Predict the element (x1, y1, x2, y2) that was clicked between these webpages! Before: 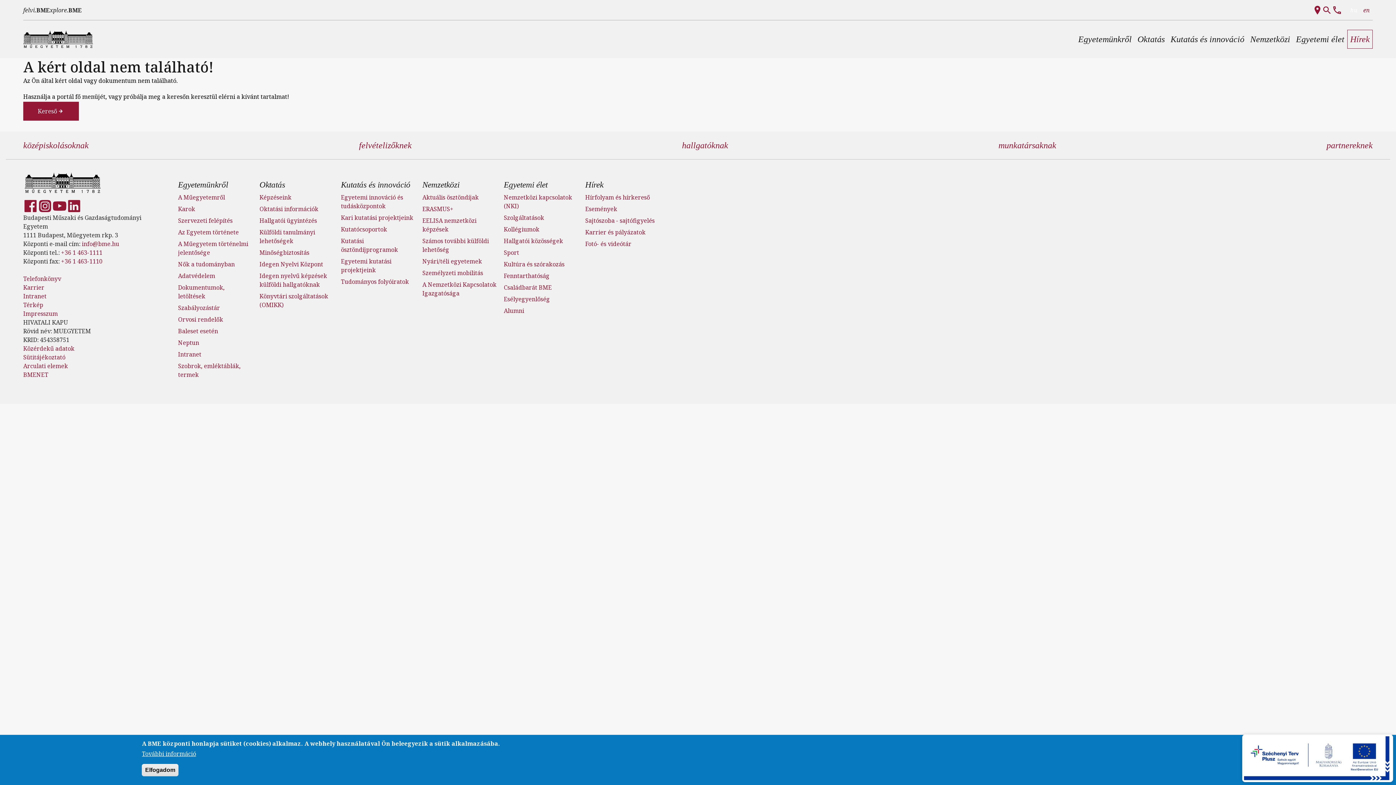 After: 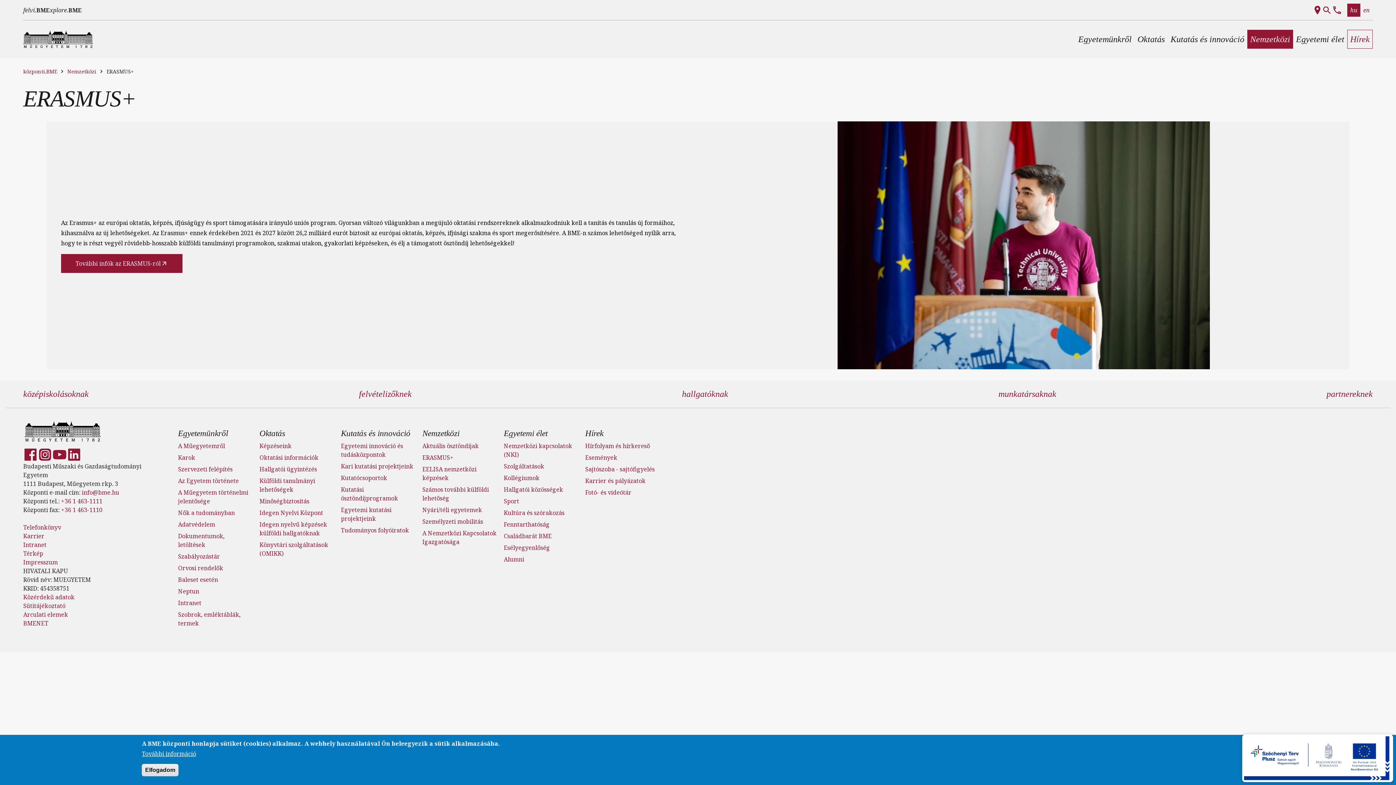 Action: label: ERASMUS+ bbox: (422, 205, 453, 213)